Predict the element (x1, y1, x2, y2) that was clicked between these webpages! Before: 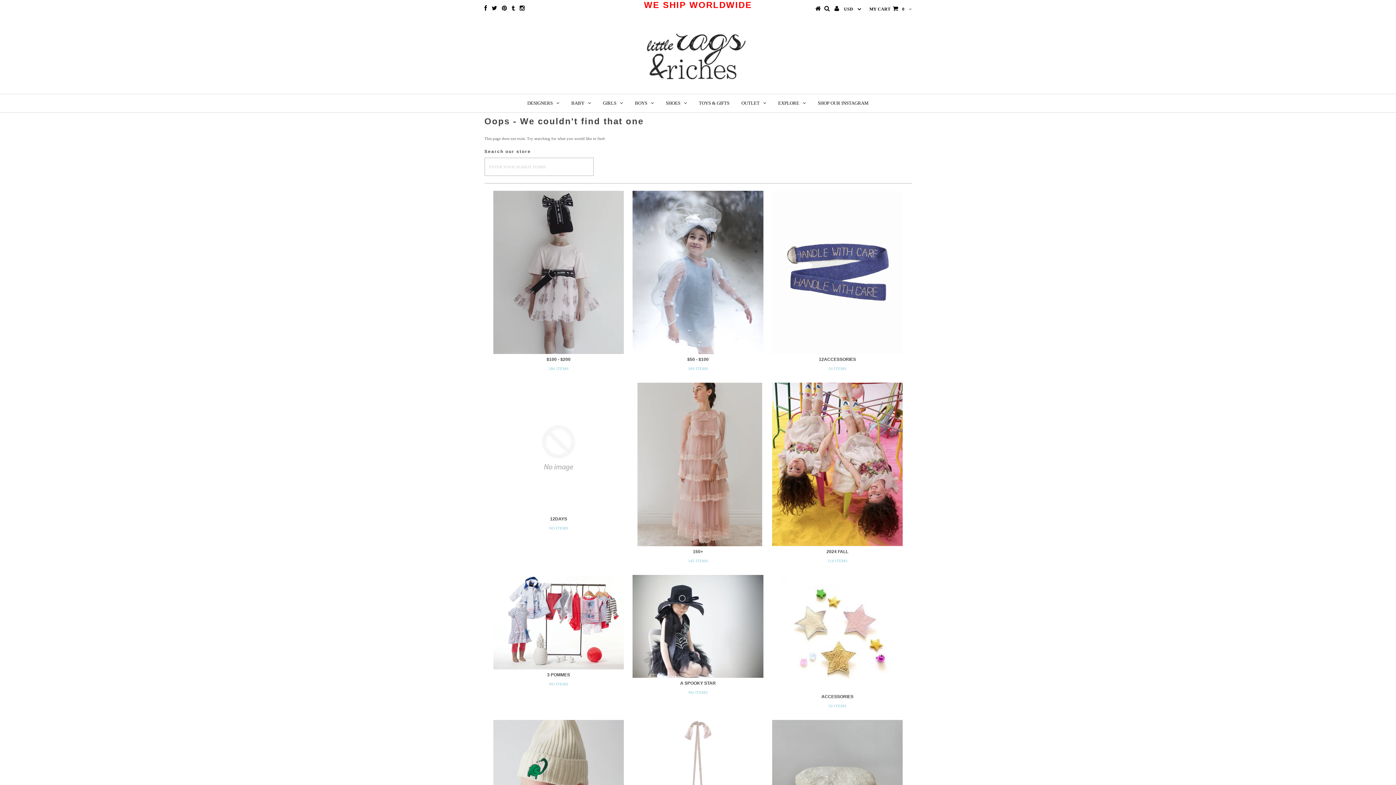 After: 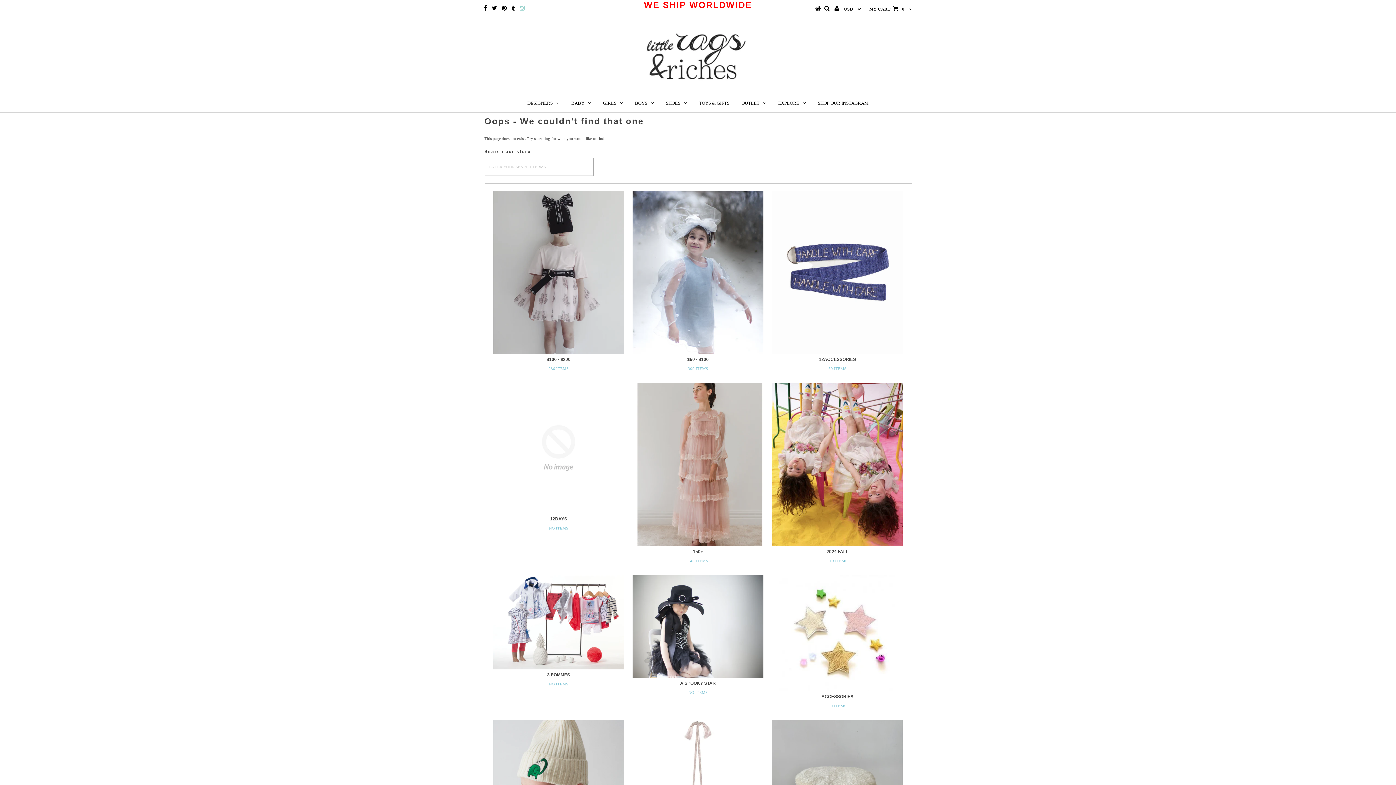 Action: bbox: (519, 6, 524, 10)